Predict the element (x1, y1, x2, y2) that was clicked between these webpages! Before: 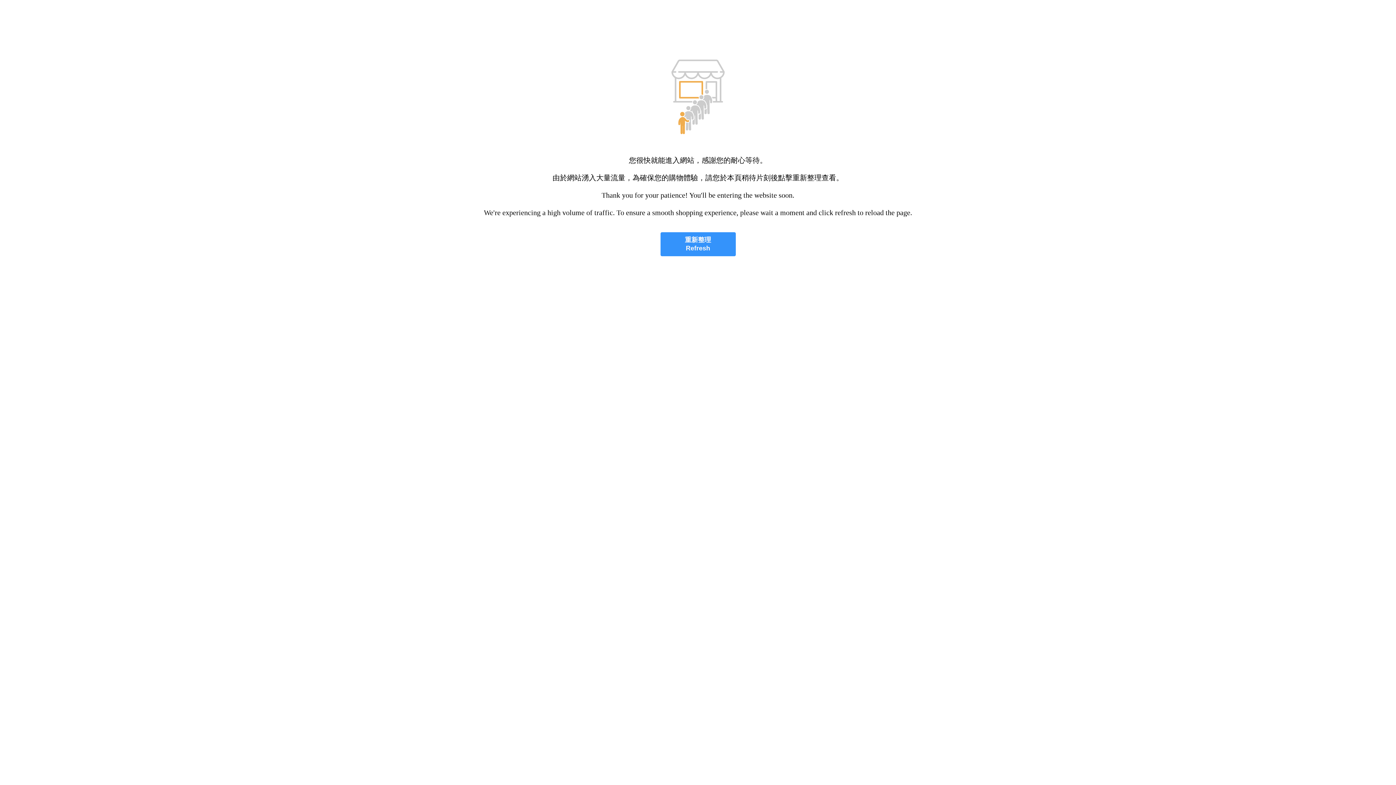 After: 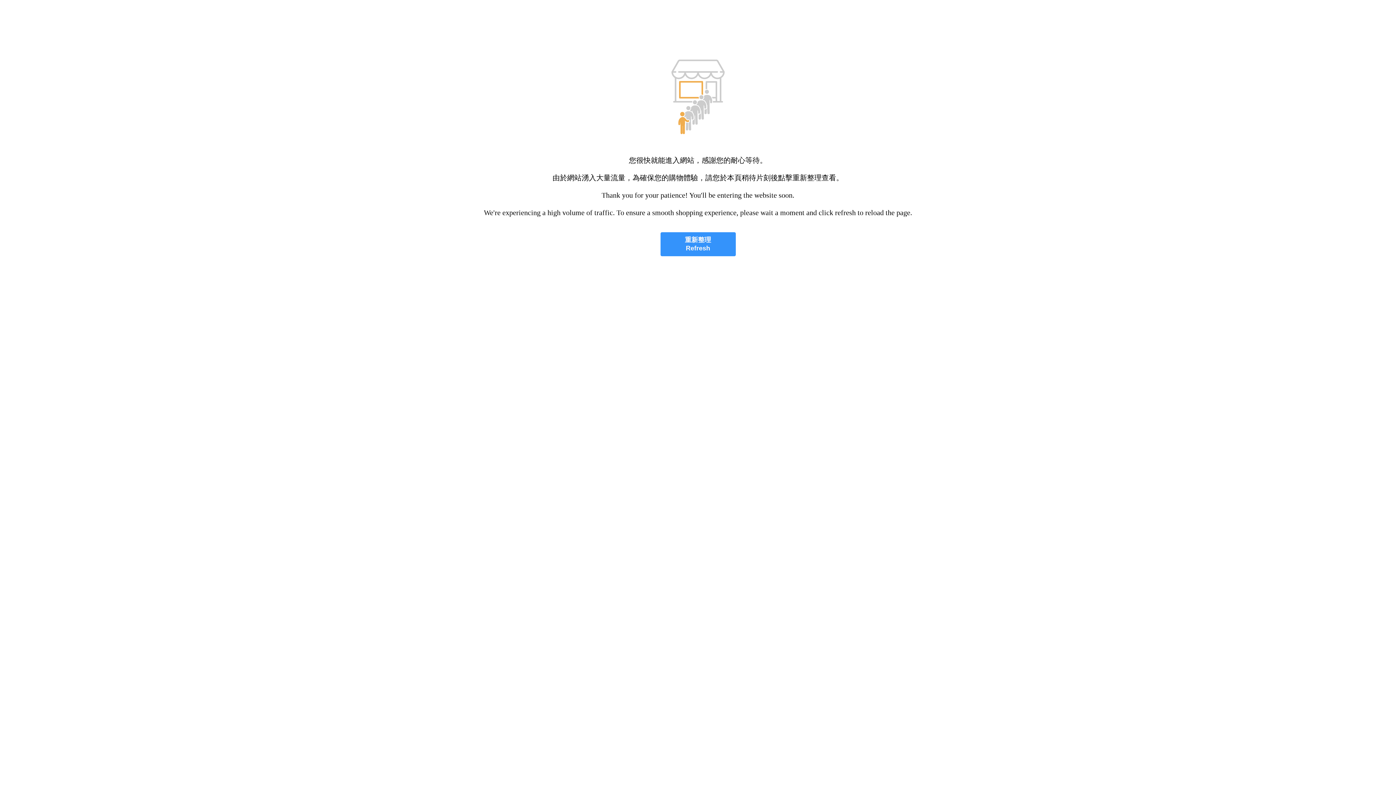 Action: label: 重新整理
Refresh bbox: (660, 232, 735, 256)